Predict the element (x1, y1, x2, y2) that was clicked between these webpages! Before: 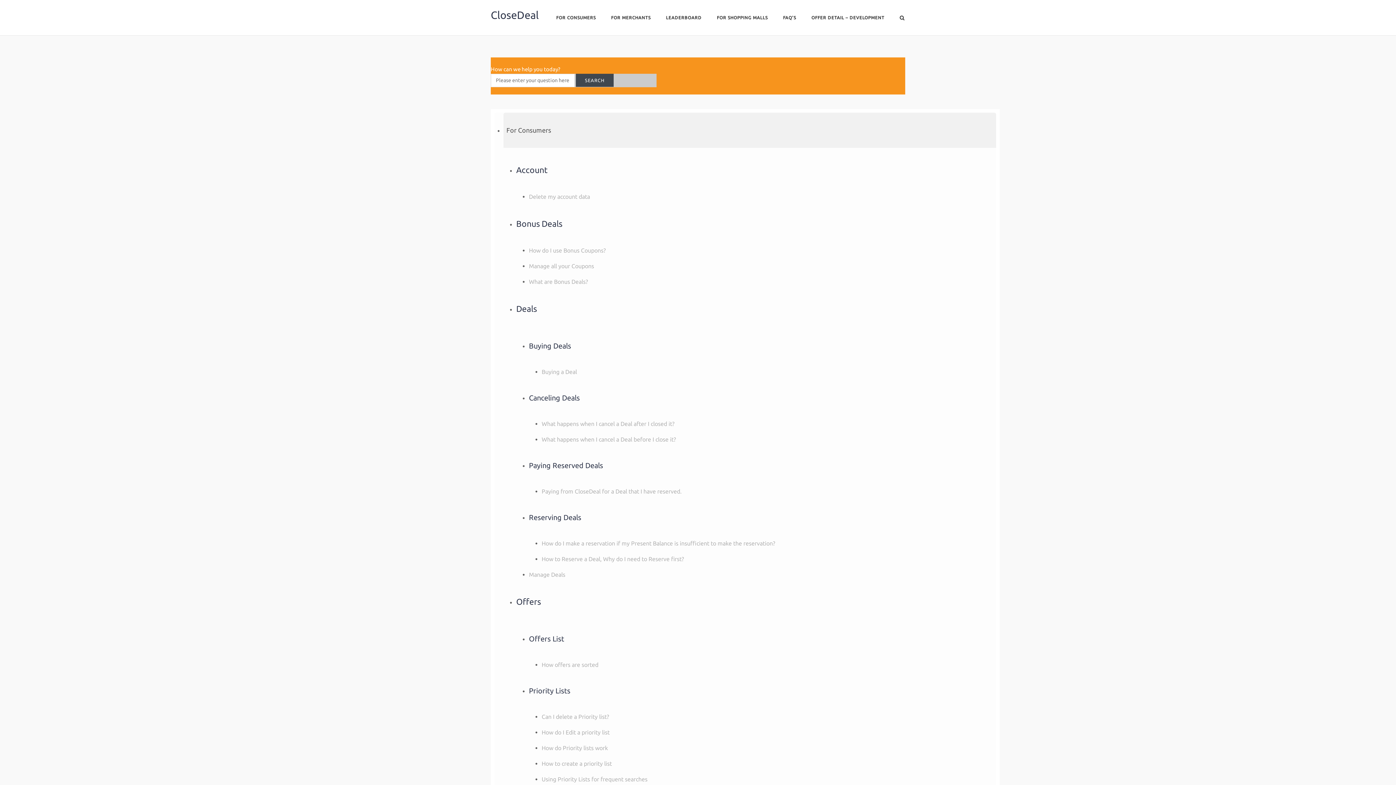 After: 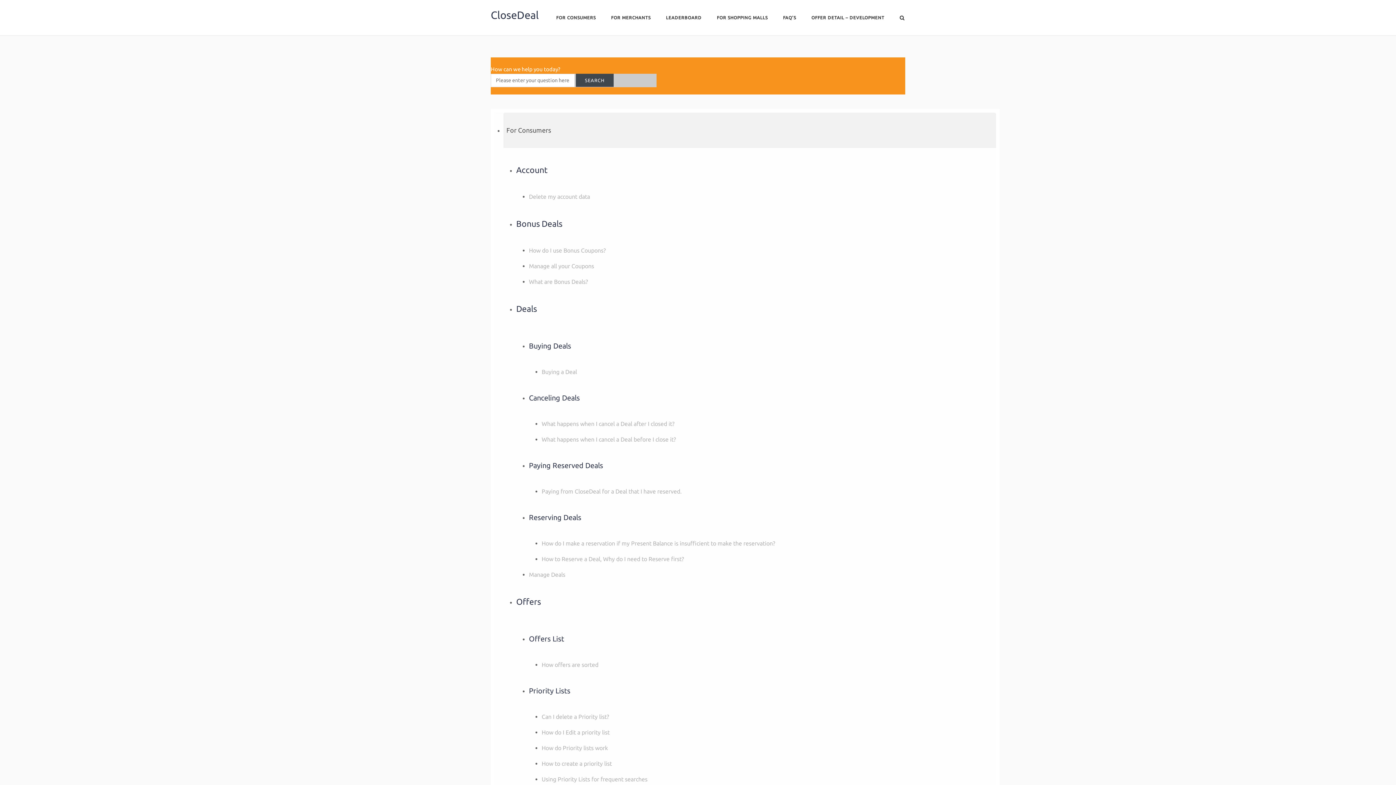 Action: bbox: (541, 745, 608, 751) label: How do Priority lists work